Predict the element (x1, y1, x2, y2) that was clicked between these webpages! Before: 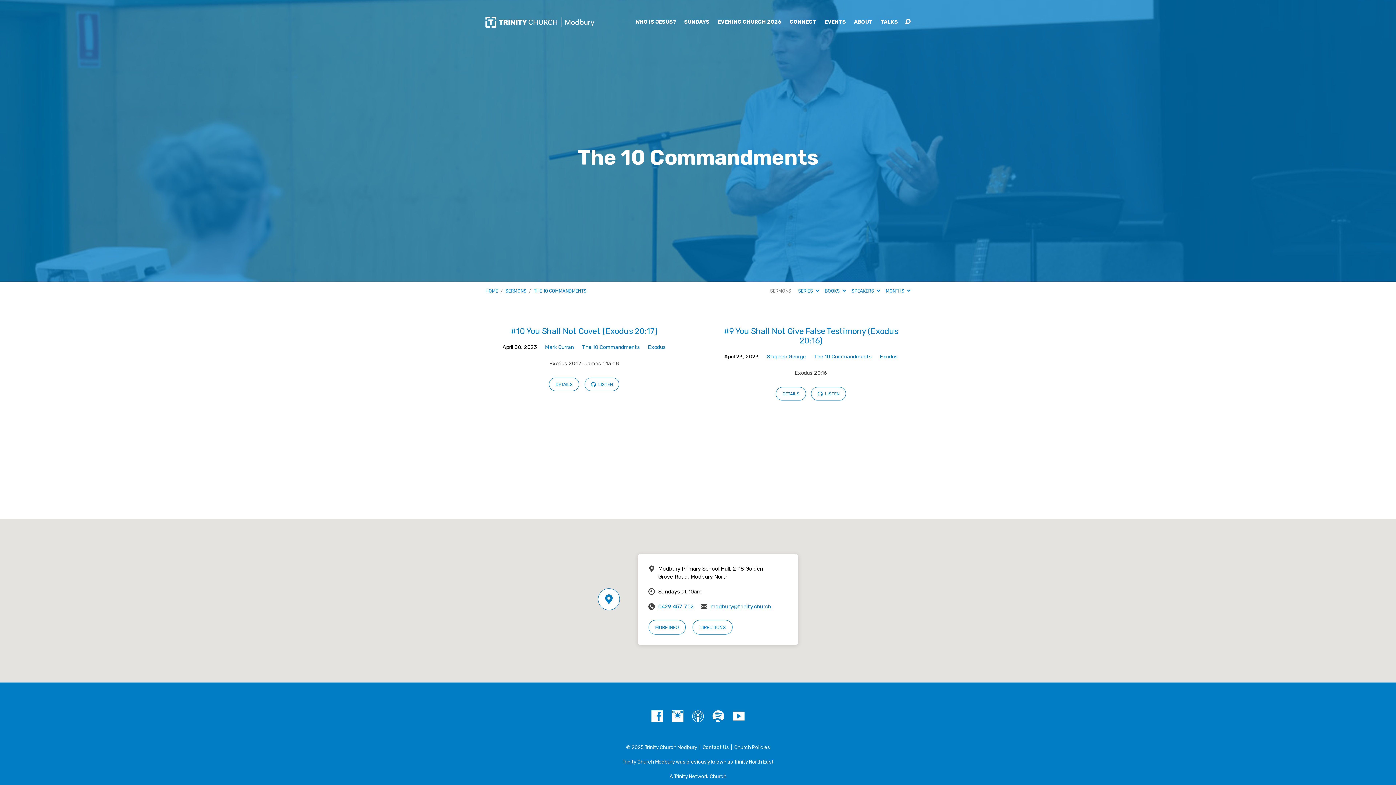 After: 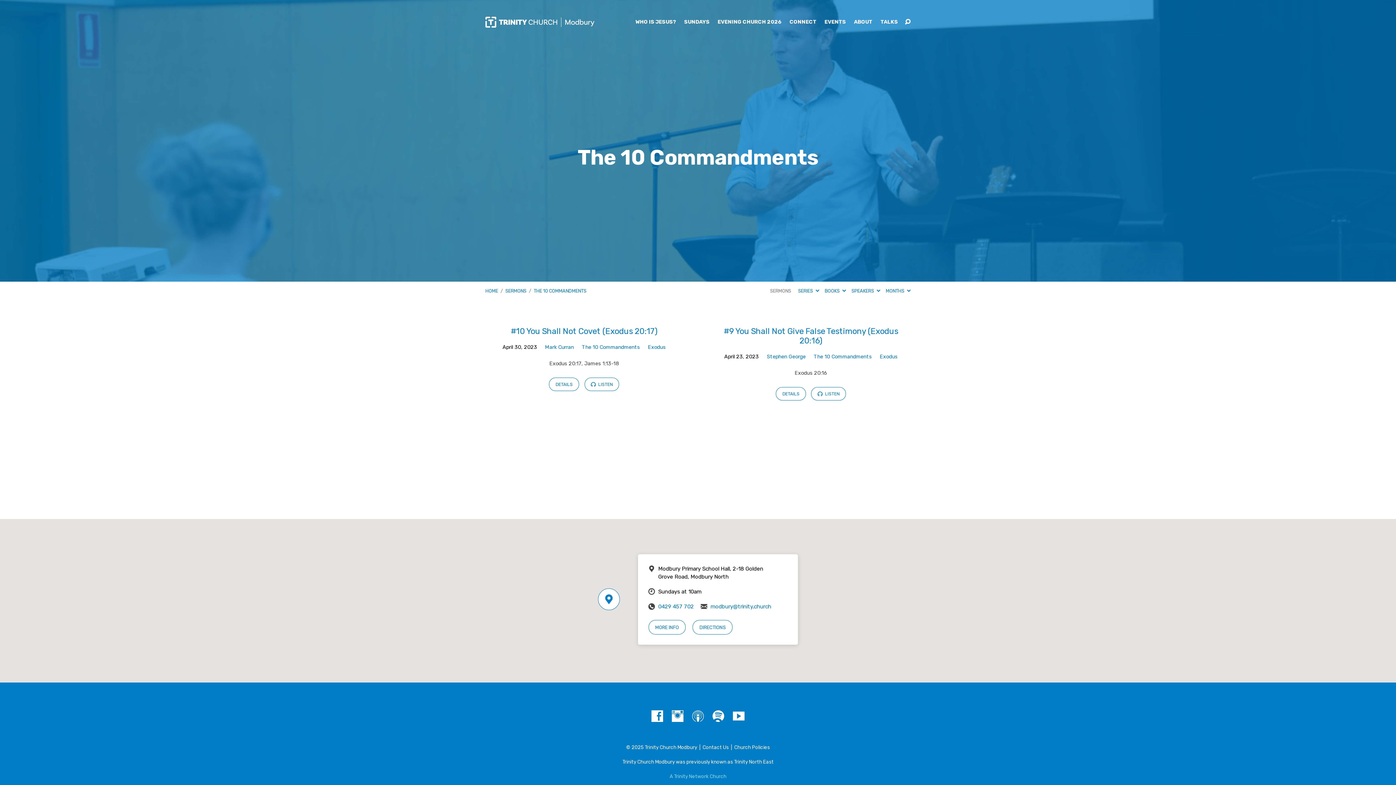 Action: bbox: (669, 773, 726, 779) label: A Trinity Network Church